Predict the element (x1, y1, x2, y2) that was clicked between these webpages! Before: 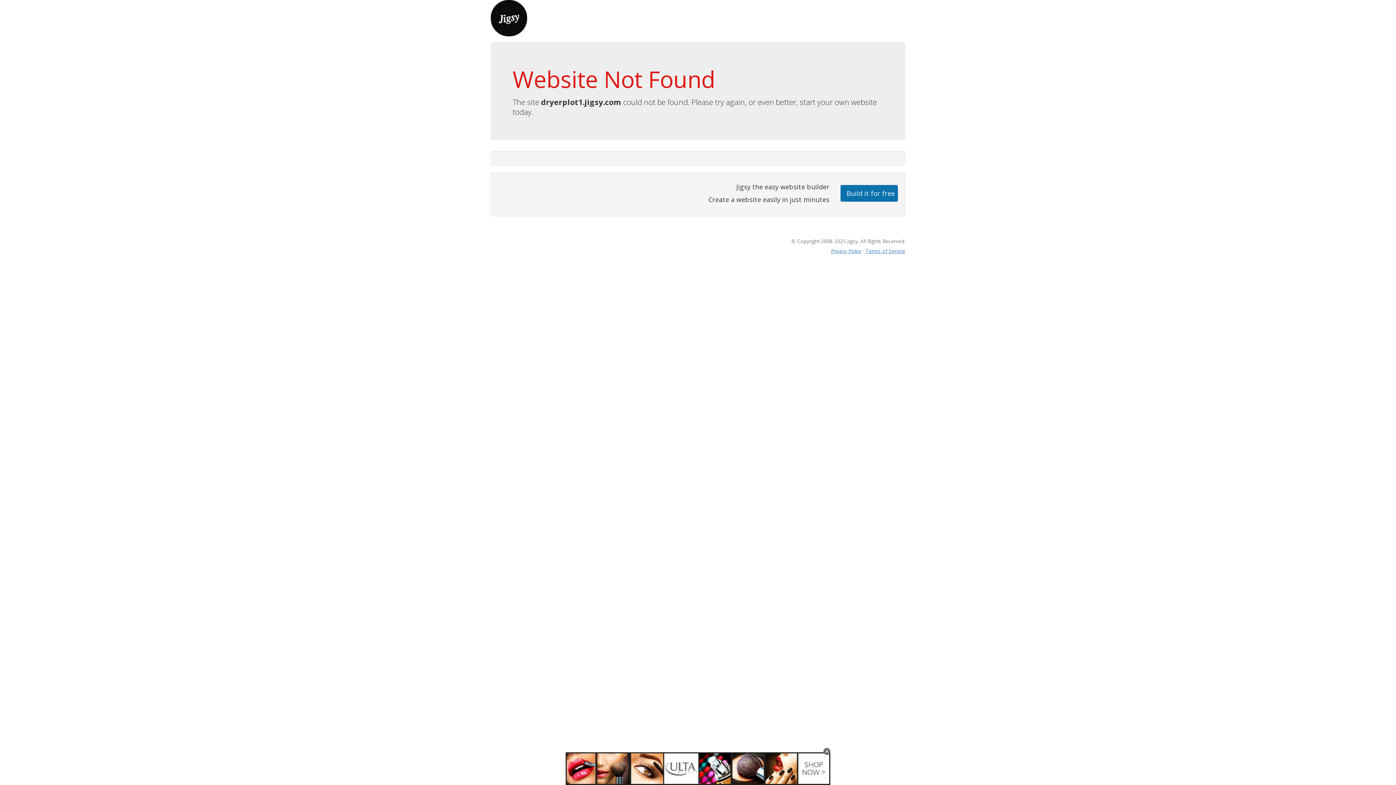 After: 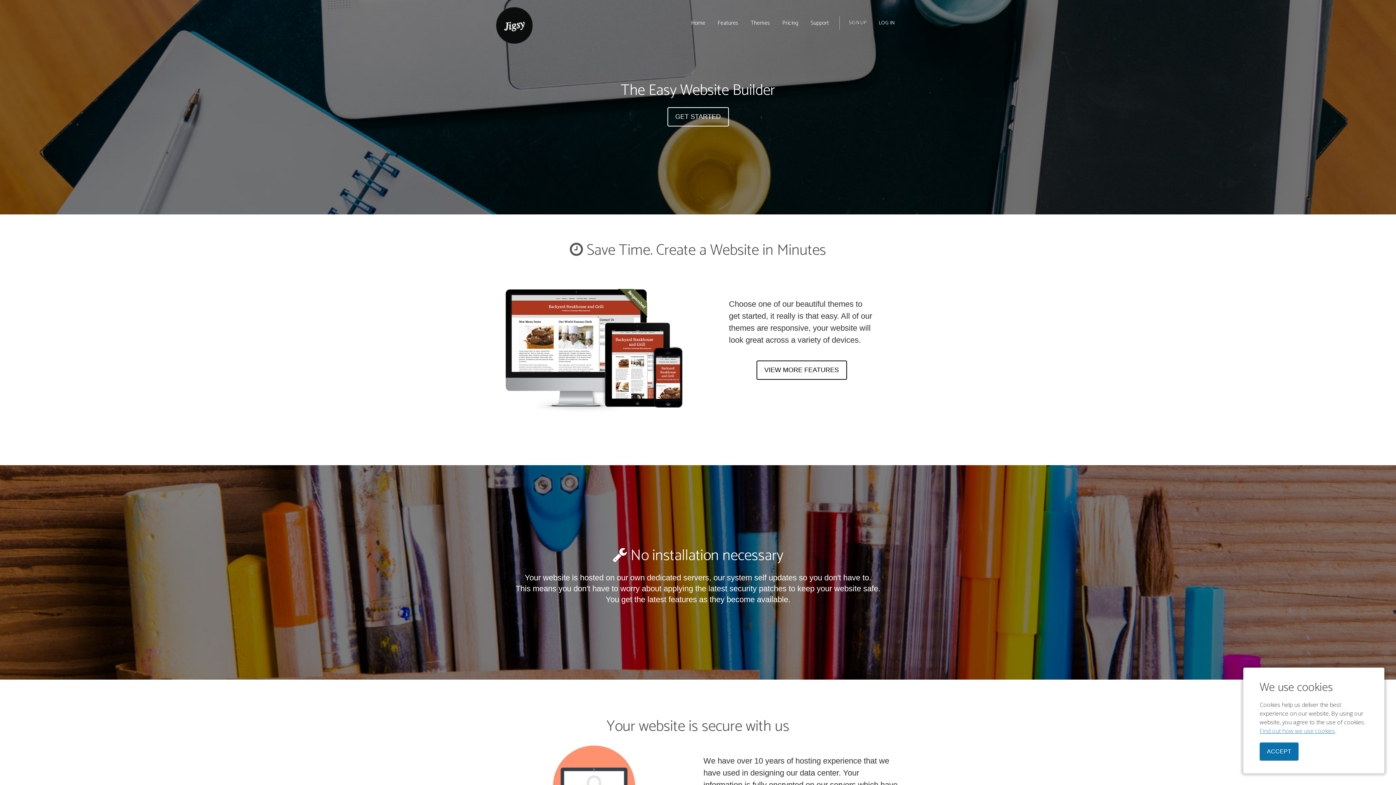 Action: bbox: (490, 13, 527, 21)